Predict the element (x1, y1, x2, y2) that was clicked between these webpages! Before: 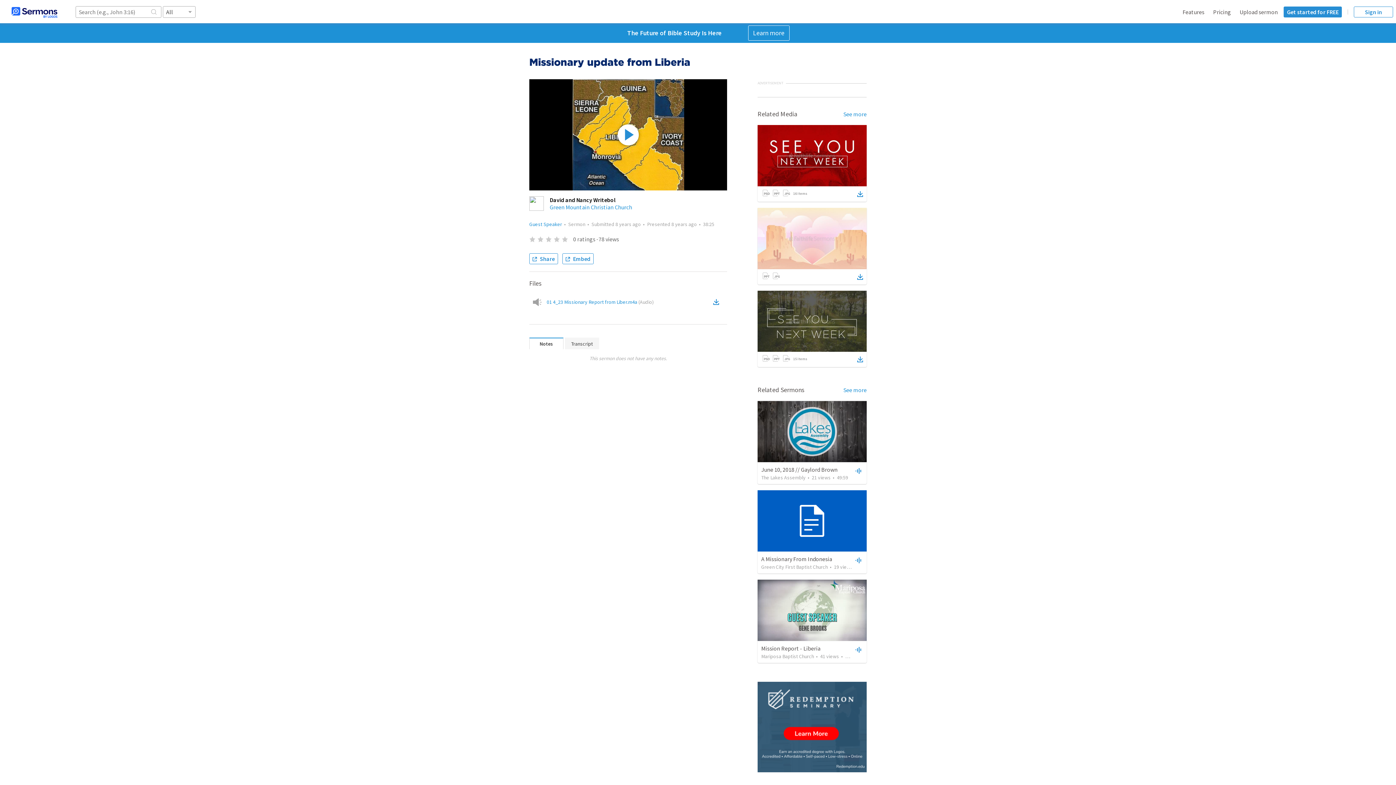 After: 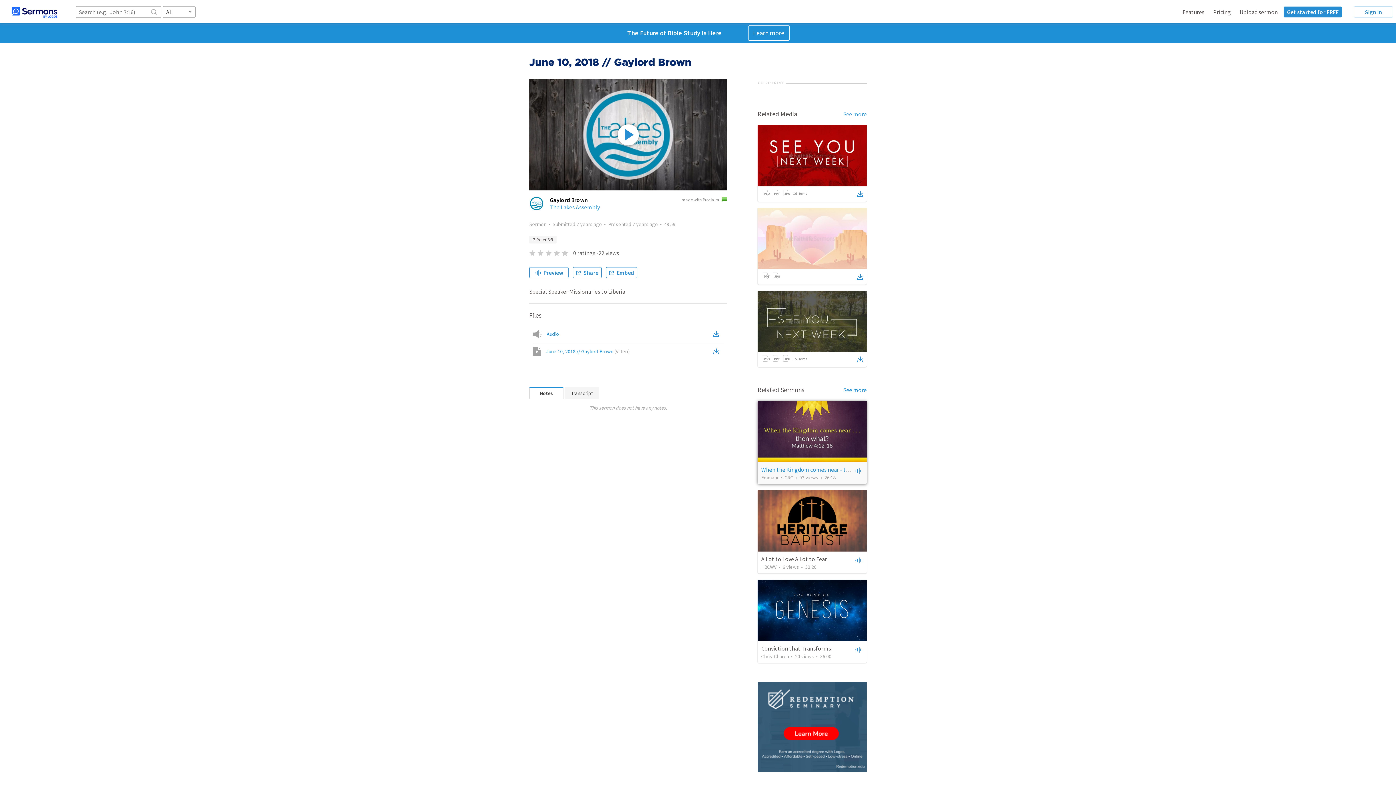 Action: label: June 10, 2018 // Gaylord Brown bbox: (761, 466, 837, 473)